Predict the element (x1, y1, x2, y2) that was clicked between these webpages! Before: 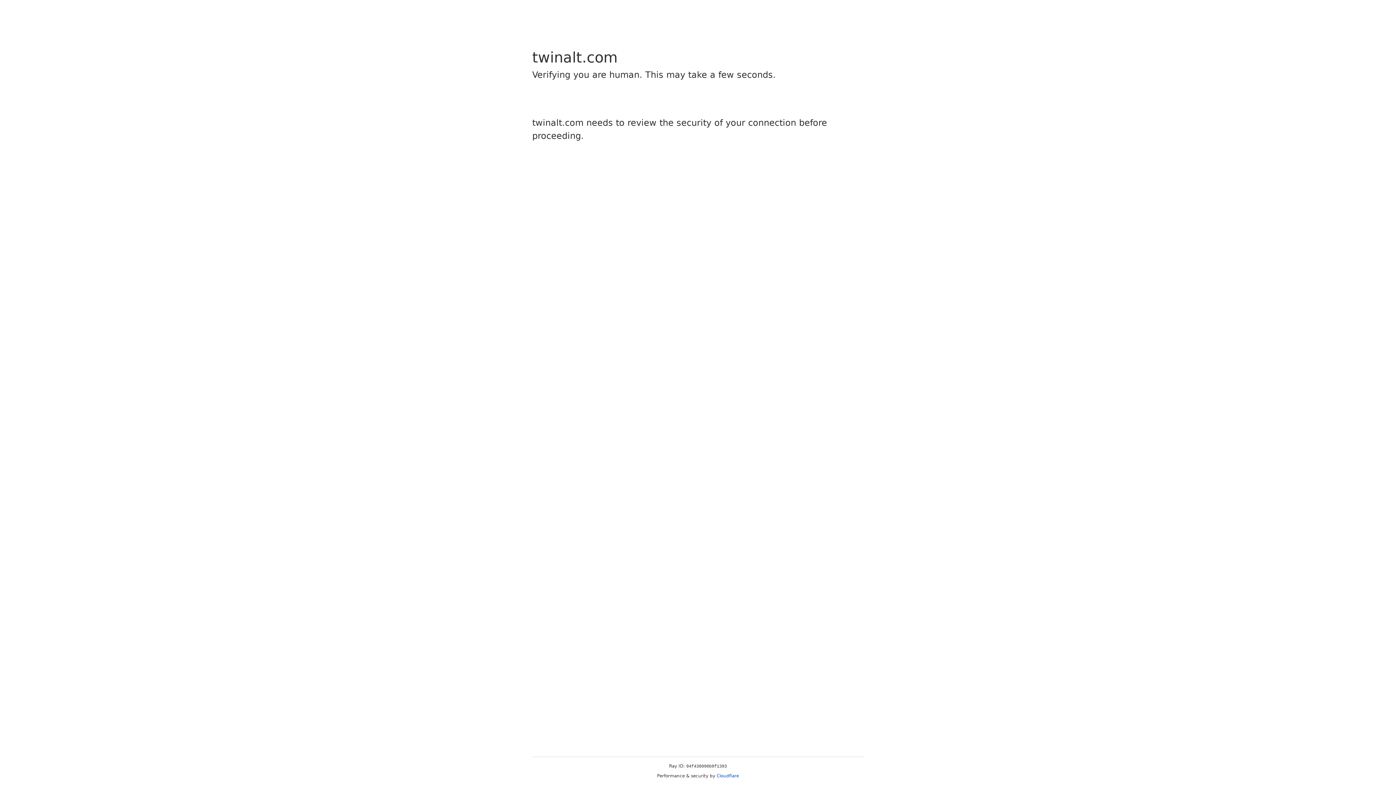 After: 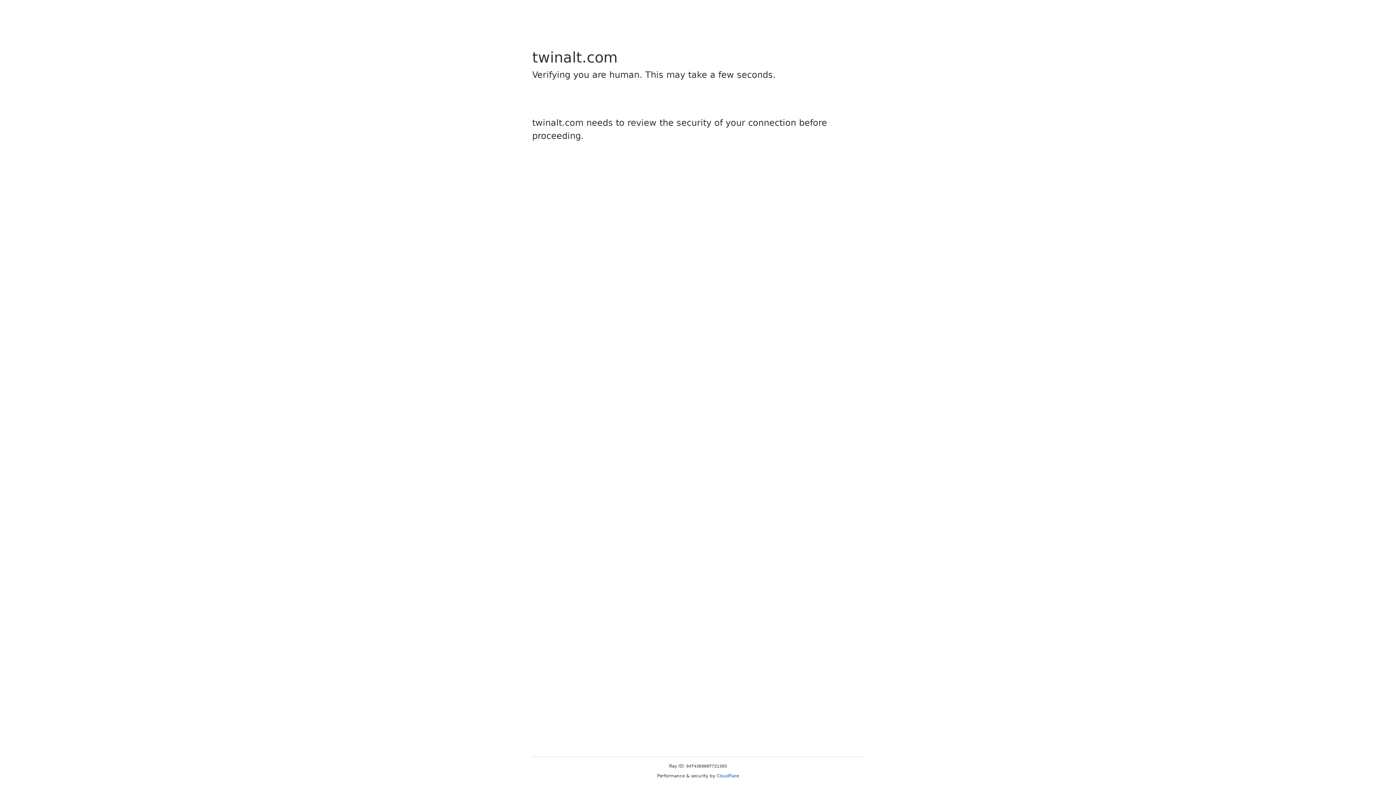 Action: label: Cloudflare bbox: (716, 773, 739, 778)